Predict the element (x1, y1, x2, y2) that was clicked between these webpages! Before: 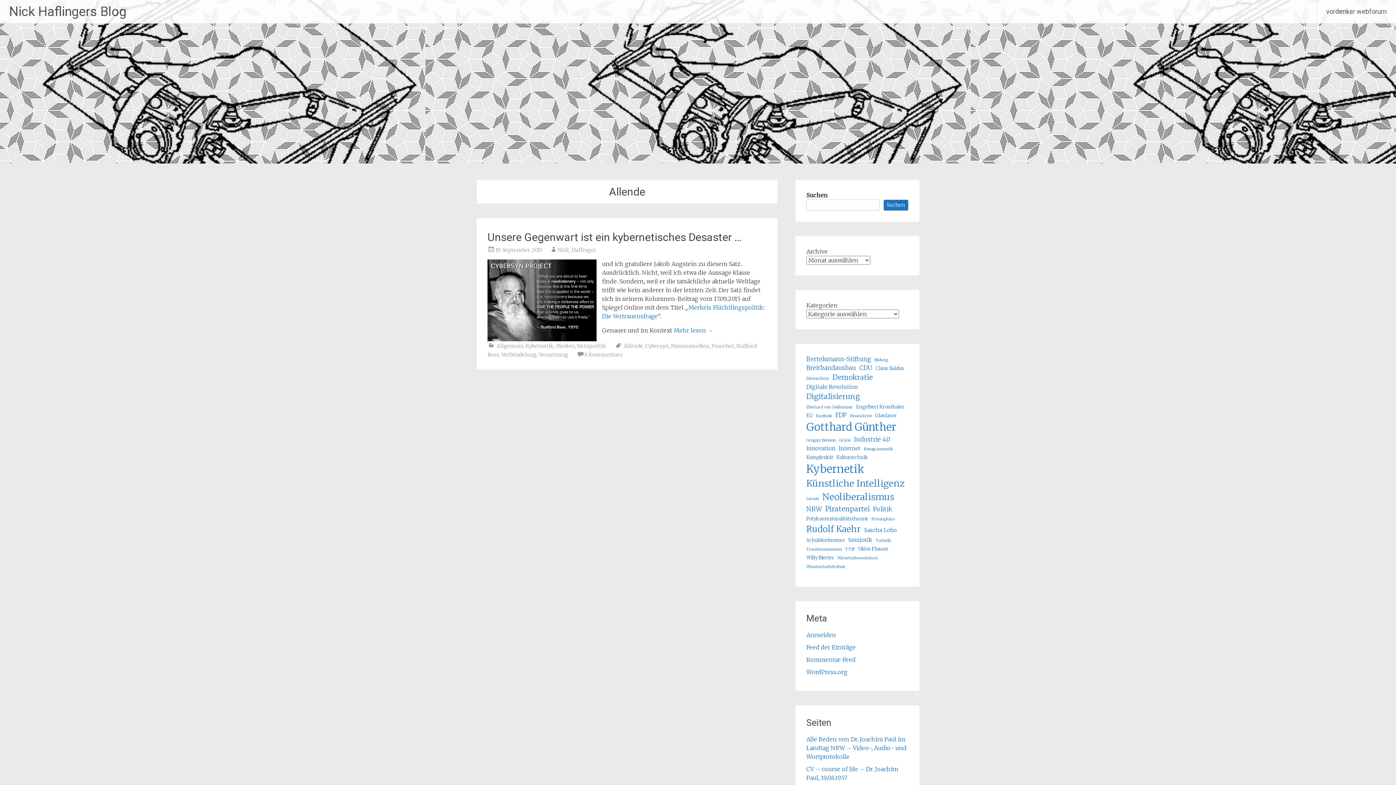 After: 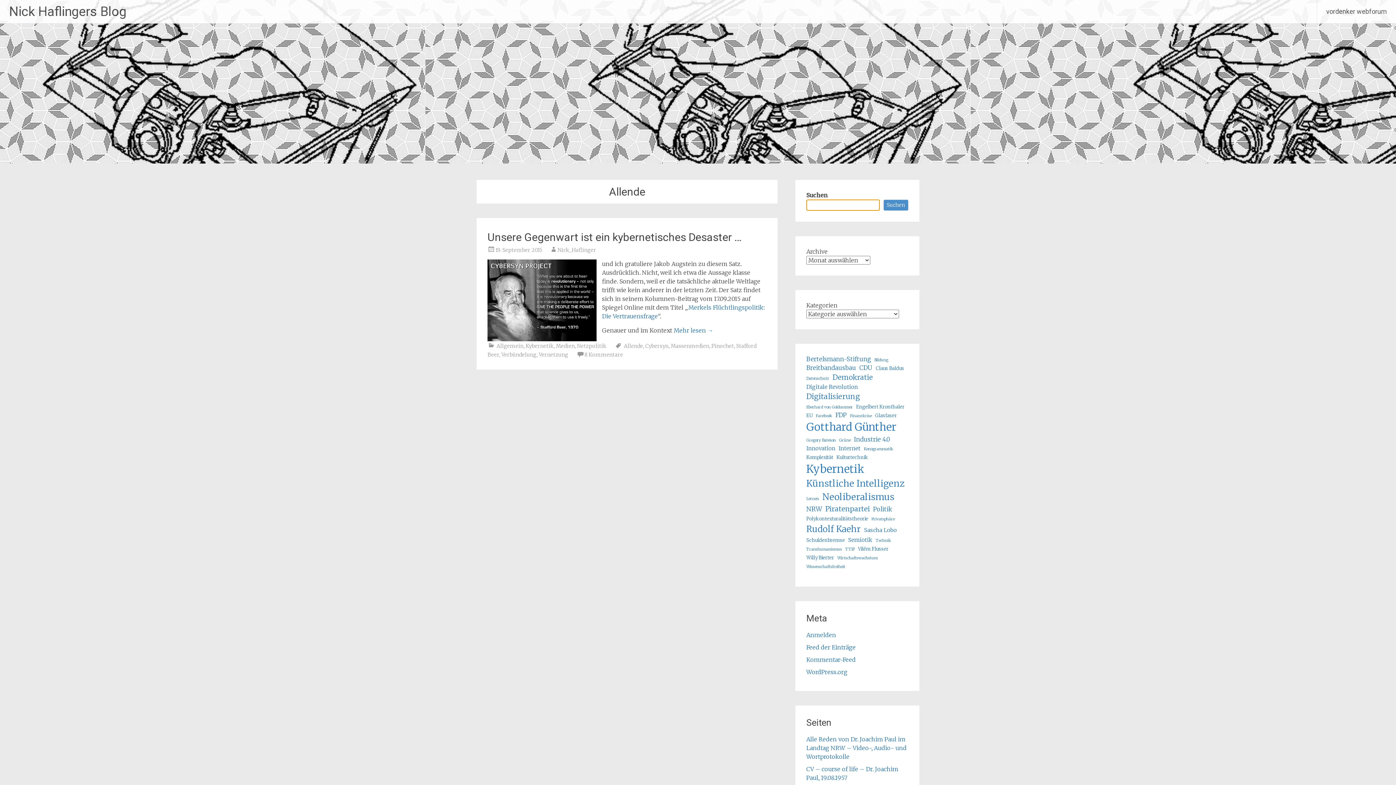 Action: bbox: (883, 199, 908, 210) label: Suchen